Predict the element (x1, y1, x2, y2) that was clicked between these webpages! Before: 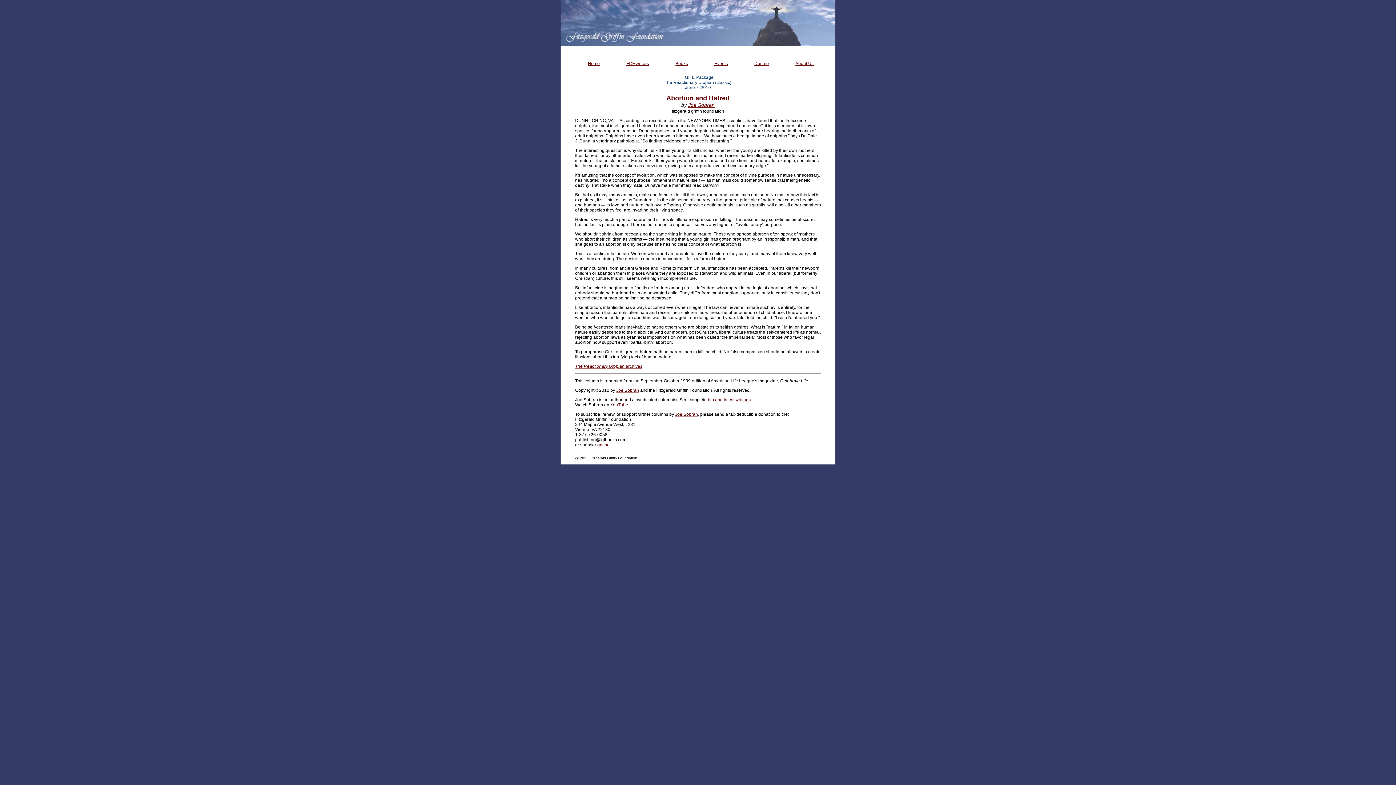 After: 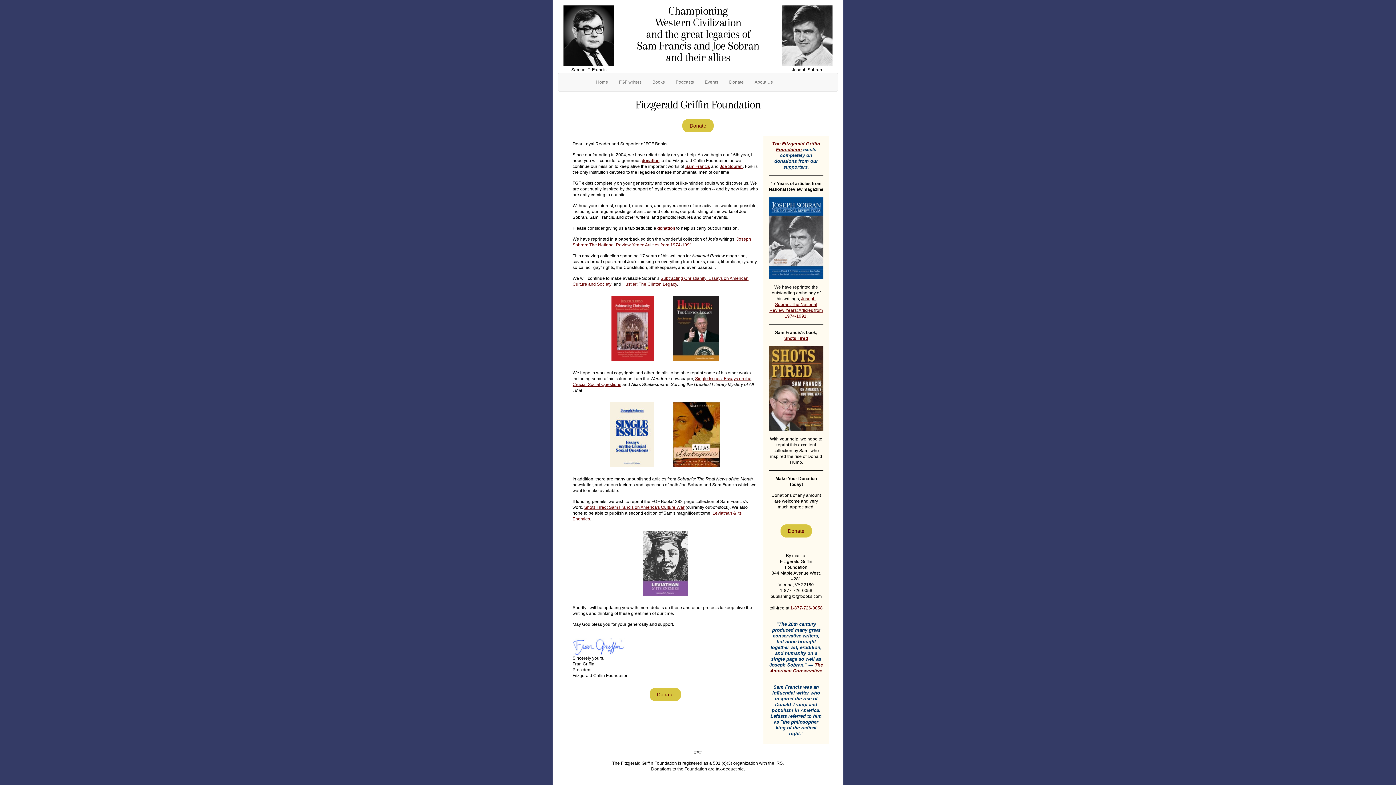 Action: bbox: (754, 61, 769, 66) label: Donate